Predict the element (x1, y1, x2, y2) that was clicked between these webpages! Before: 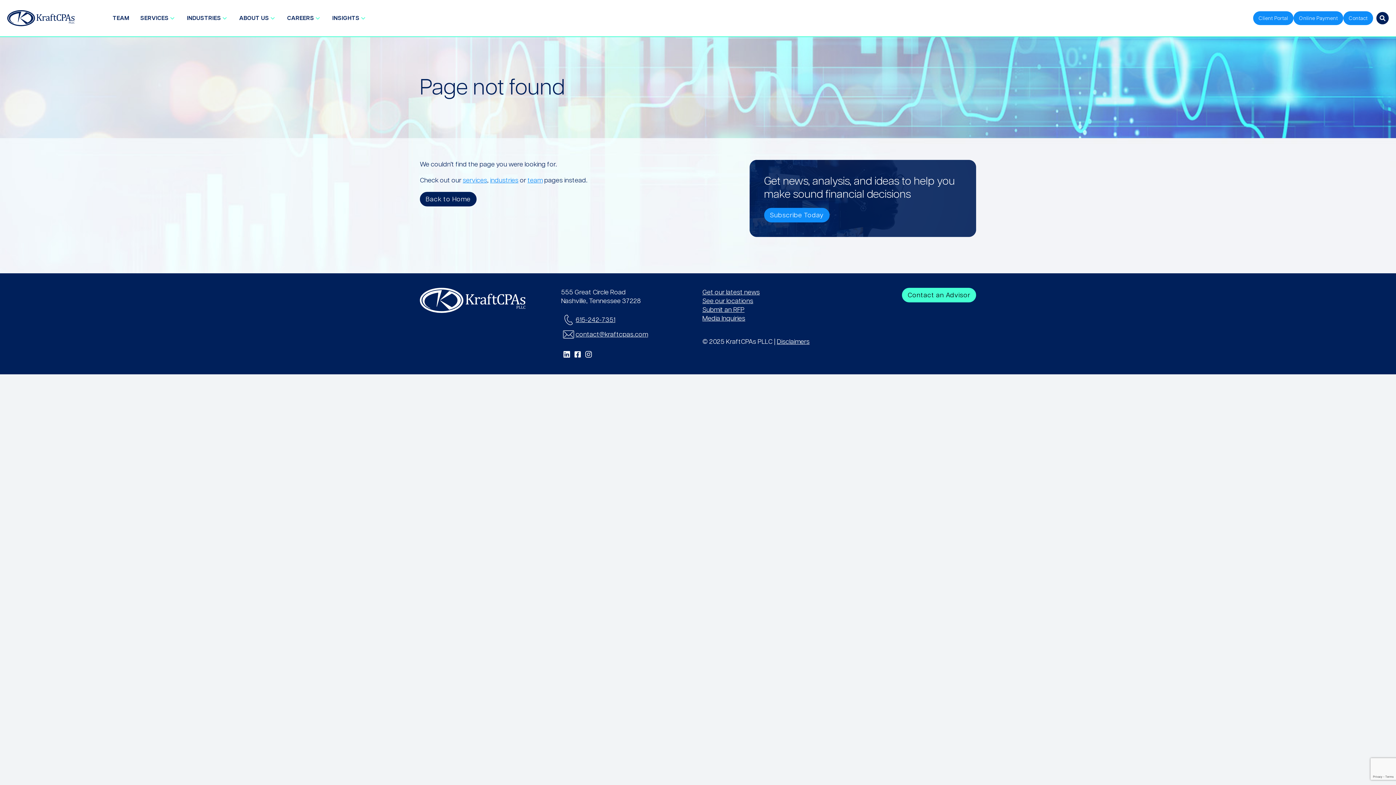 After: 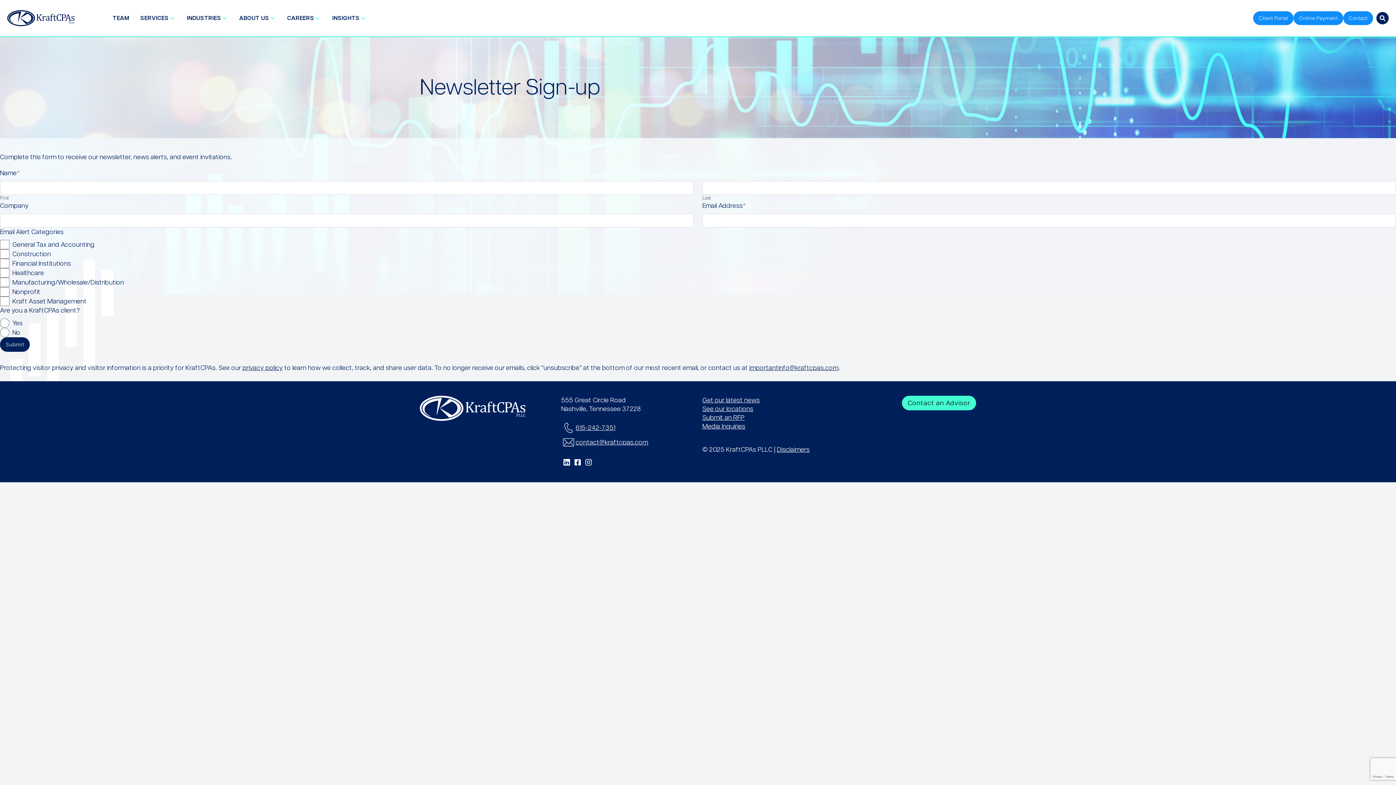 Action: label: Subscribe Today bbox: (764, 208, 829, 222)